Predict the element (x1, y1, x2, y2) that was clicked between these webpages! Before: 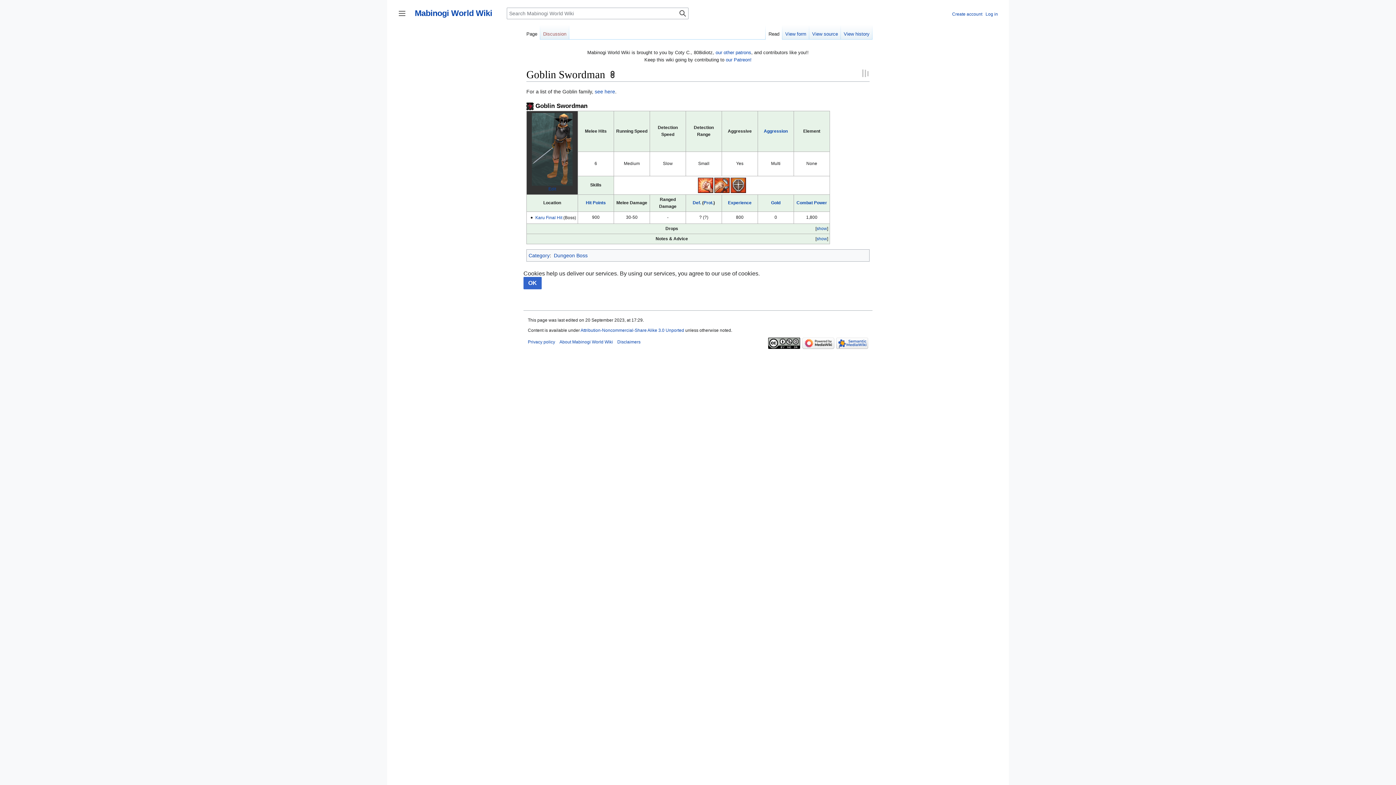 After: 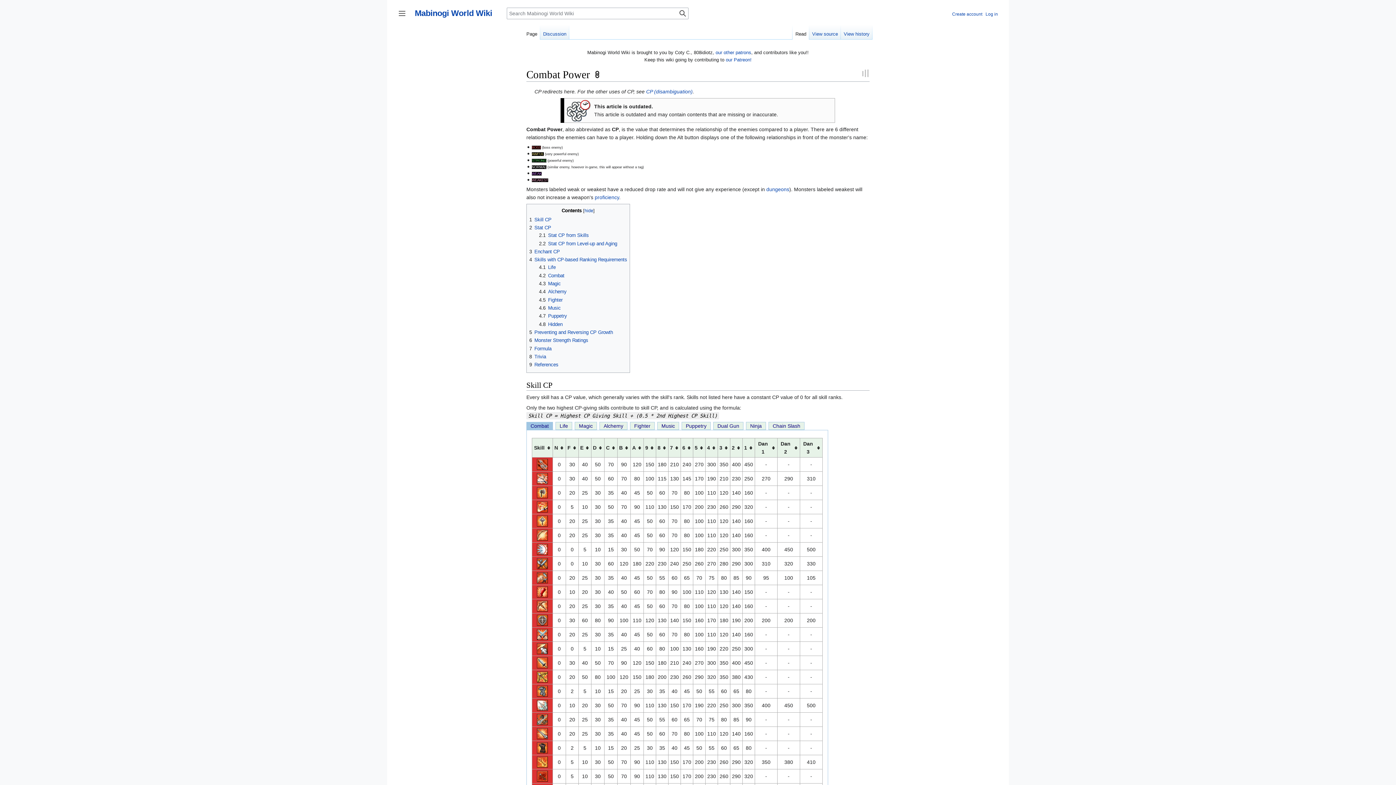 Action: bbox: (796, 200, 827, 205) label: Combat Power